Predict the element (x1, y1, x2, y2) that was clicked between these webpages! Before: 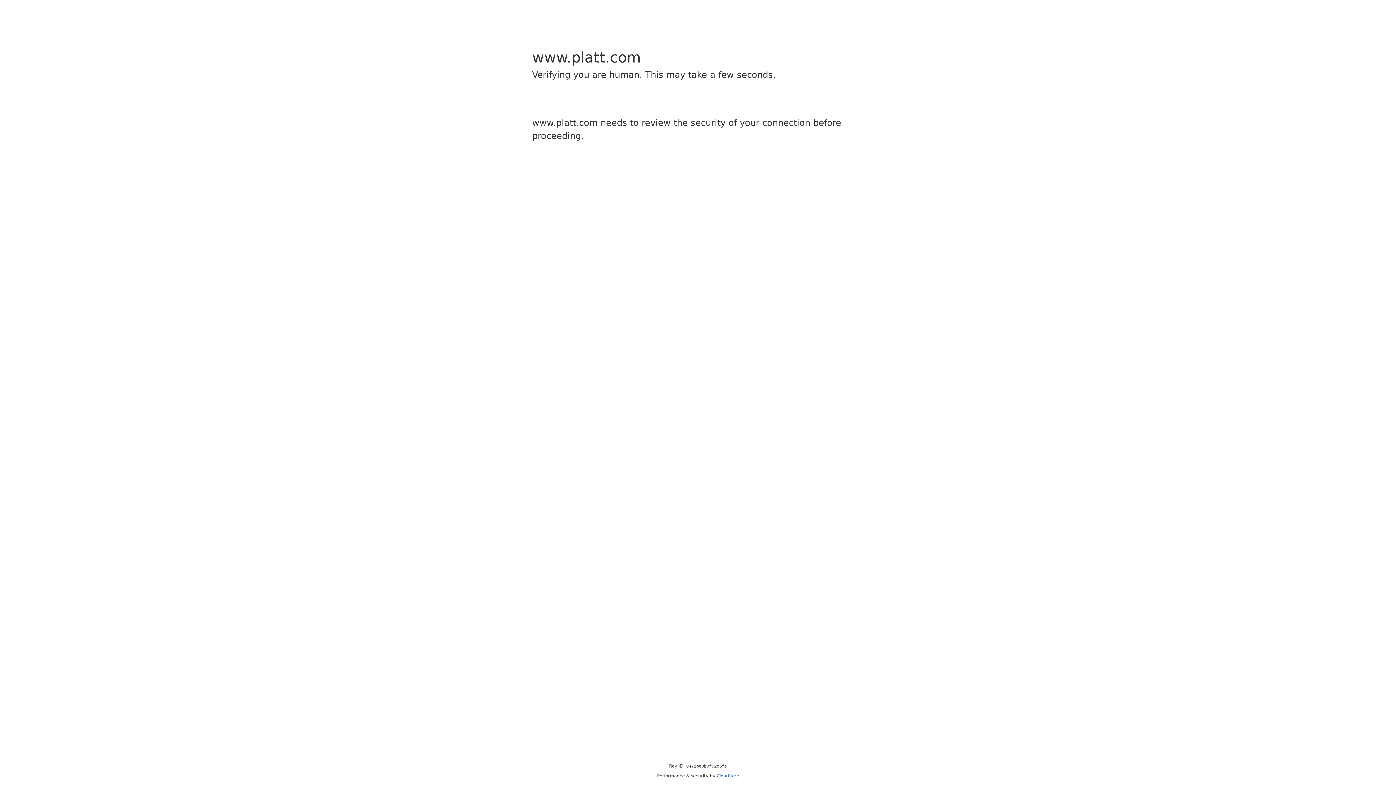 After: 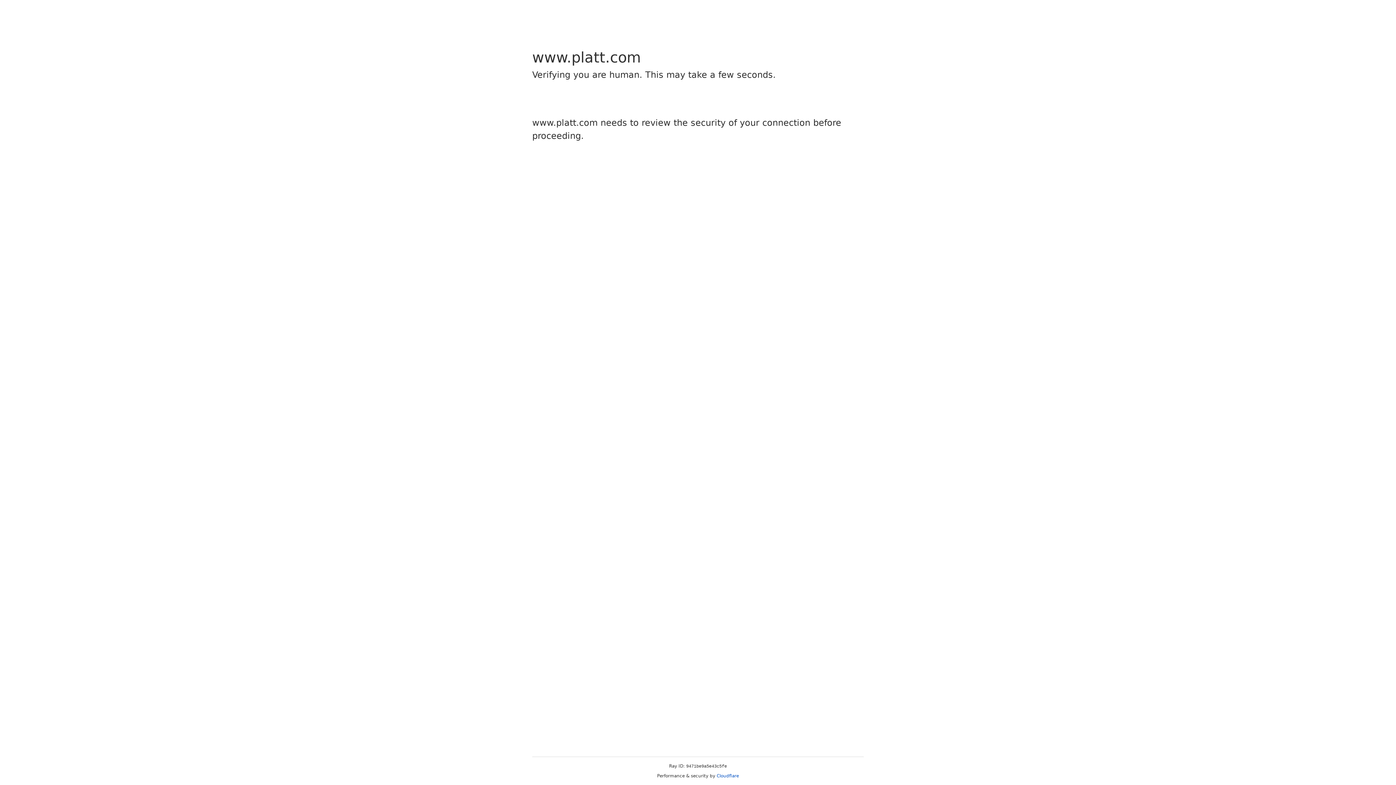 Action: label: Cloudflare bbox: (716, 773, 739, 778)